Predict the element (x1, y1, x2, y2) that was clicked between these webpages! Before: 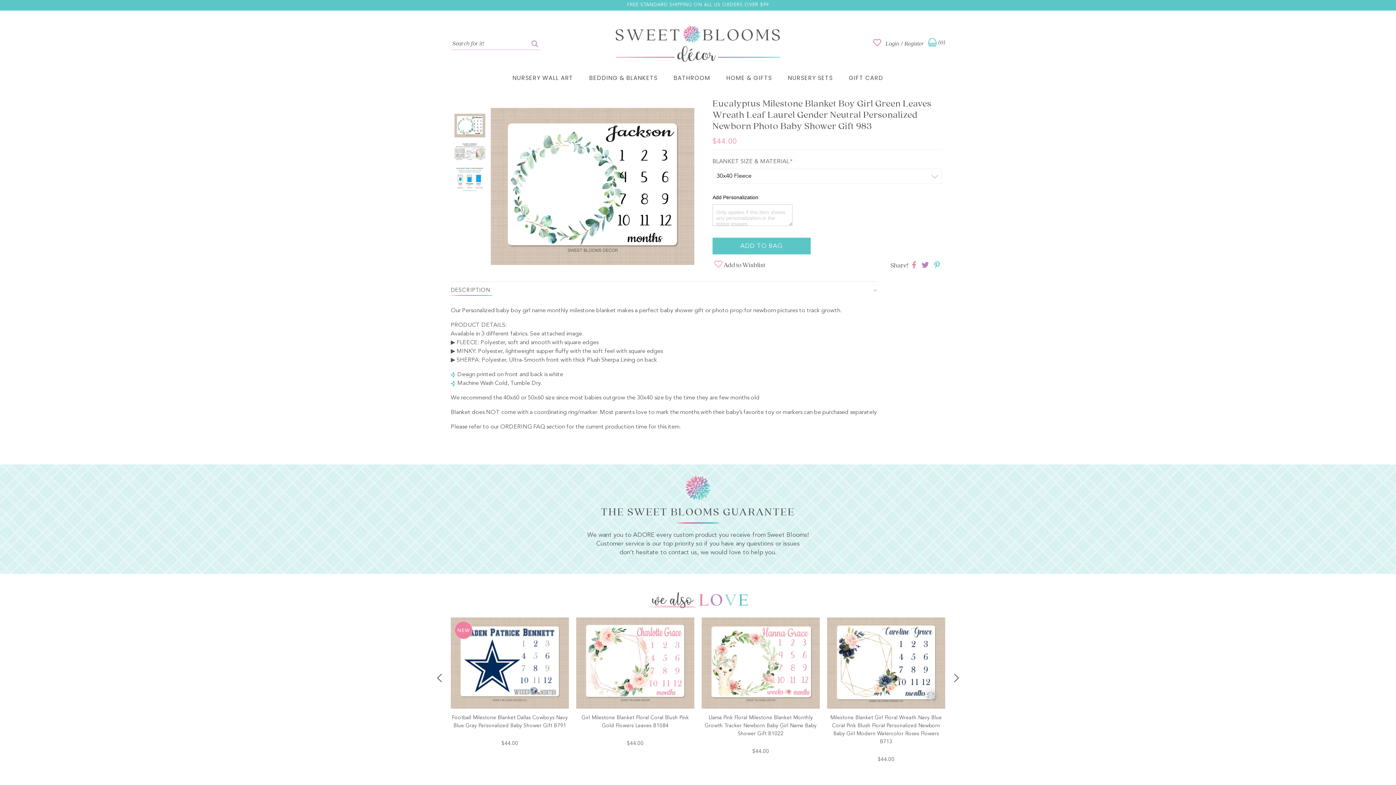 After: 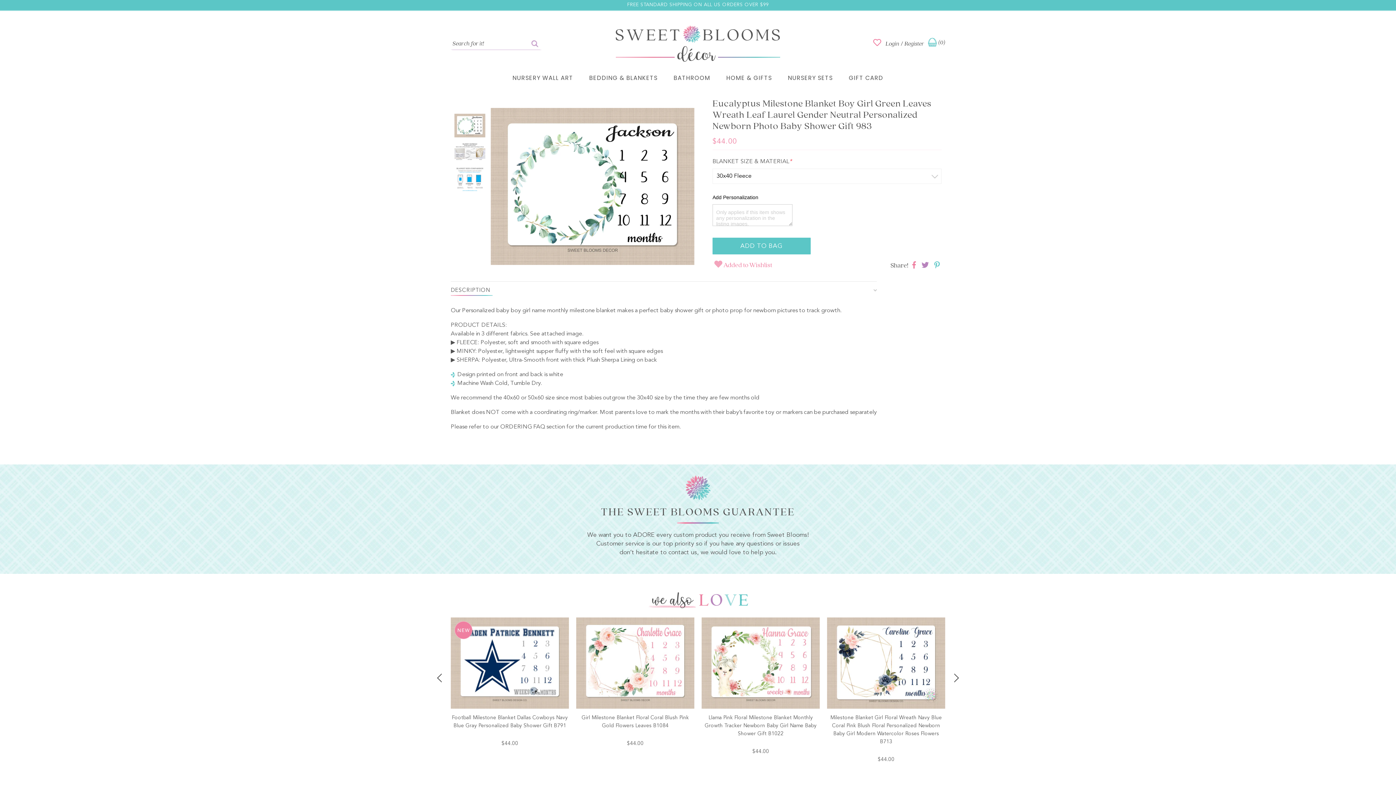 Action: bbox: (714, 260, 765, 270) label:  Add to Wishlist